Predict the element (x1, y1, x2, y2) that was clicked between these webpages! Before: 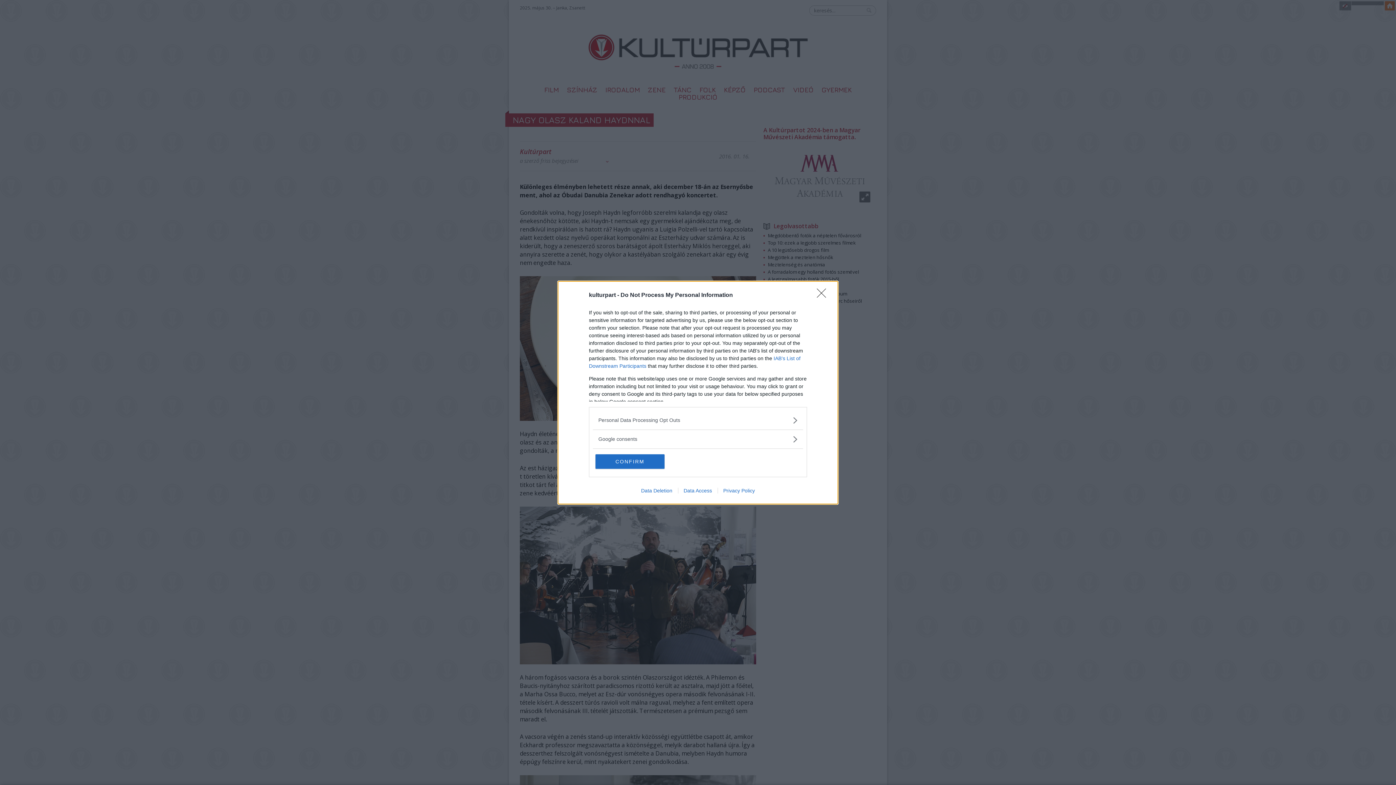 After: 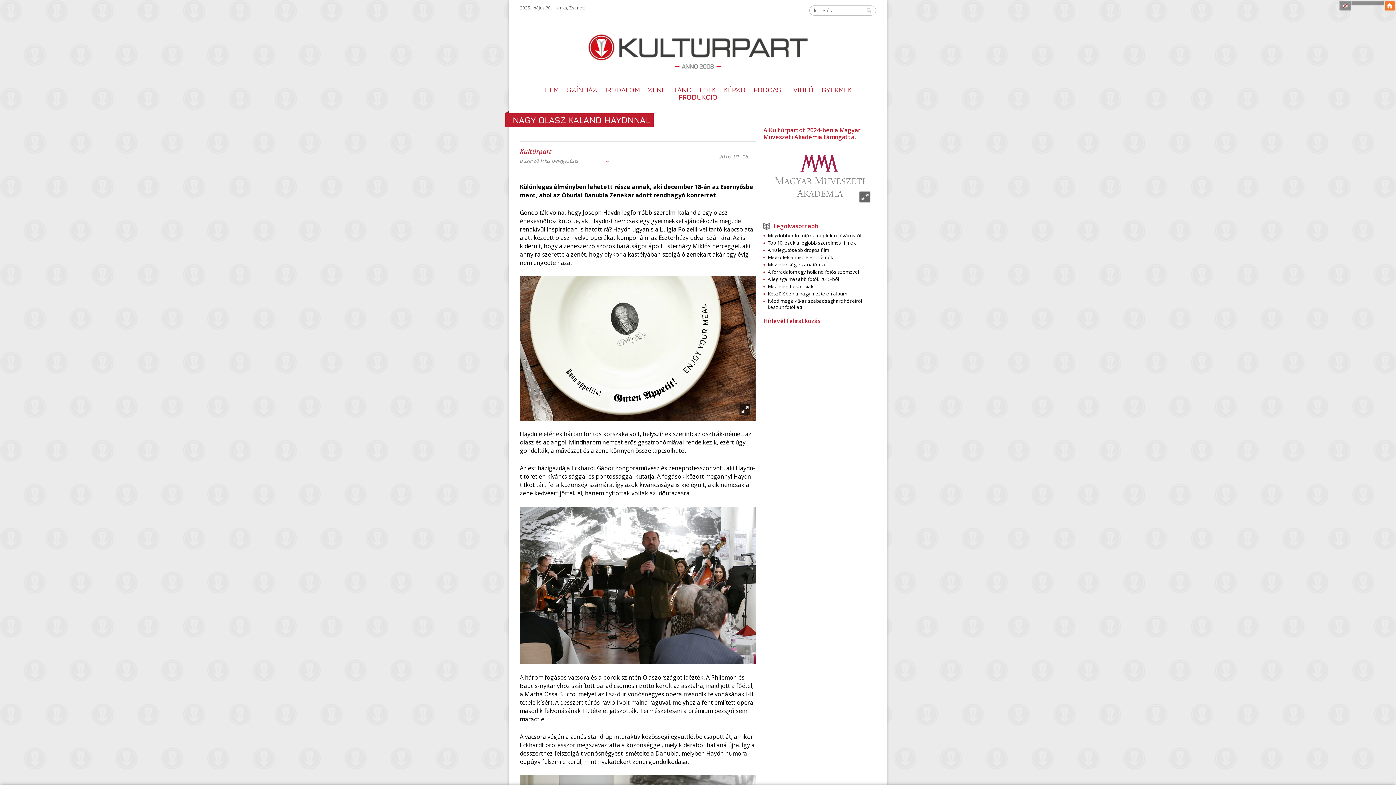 Action: bbox: (595, 454, 664, 468) label: CONFIRM